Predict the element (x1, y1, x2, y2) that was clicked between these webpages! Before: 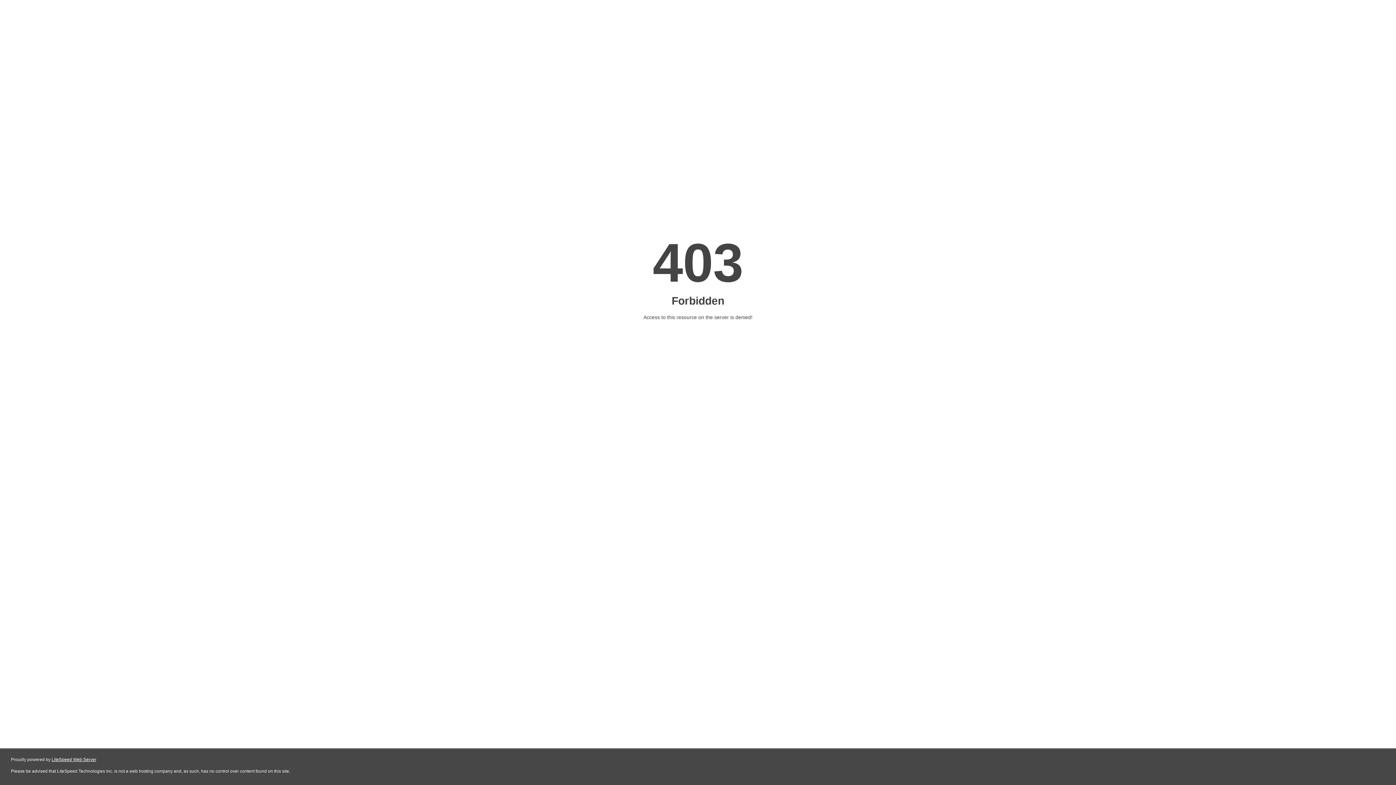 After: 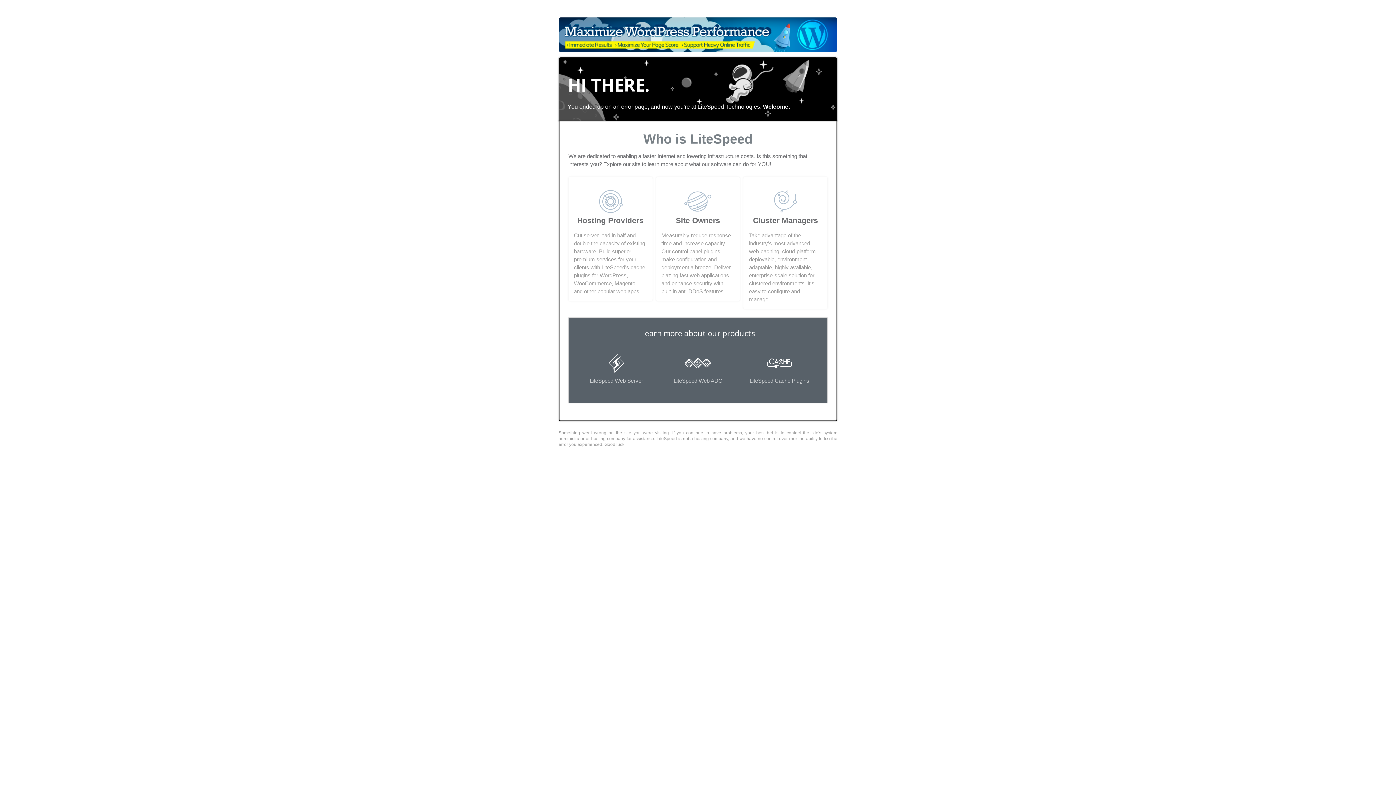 Action: bbox: (51, 757, 96, 762) label: LiteSpeed Web Server